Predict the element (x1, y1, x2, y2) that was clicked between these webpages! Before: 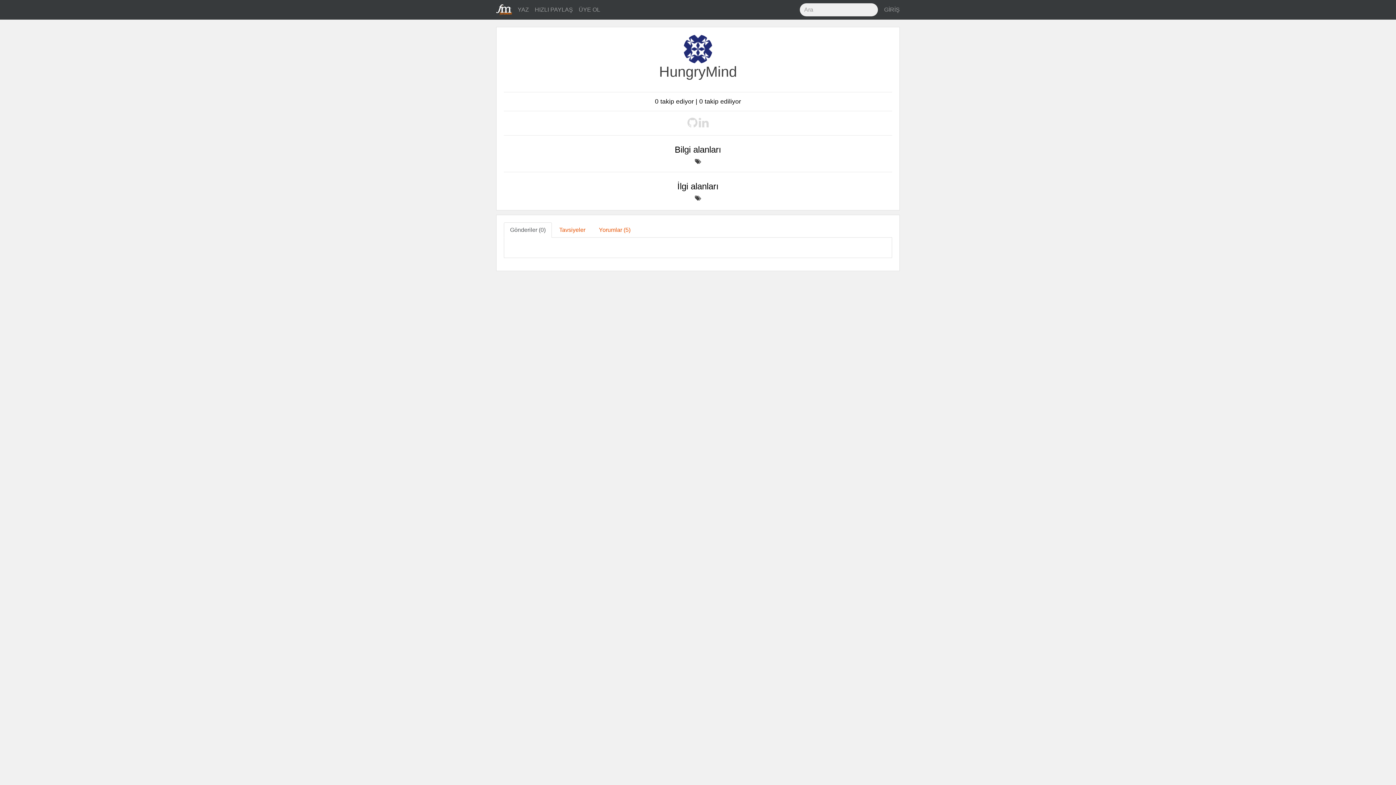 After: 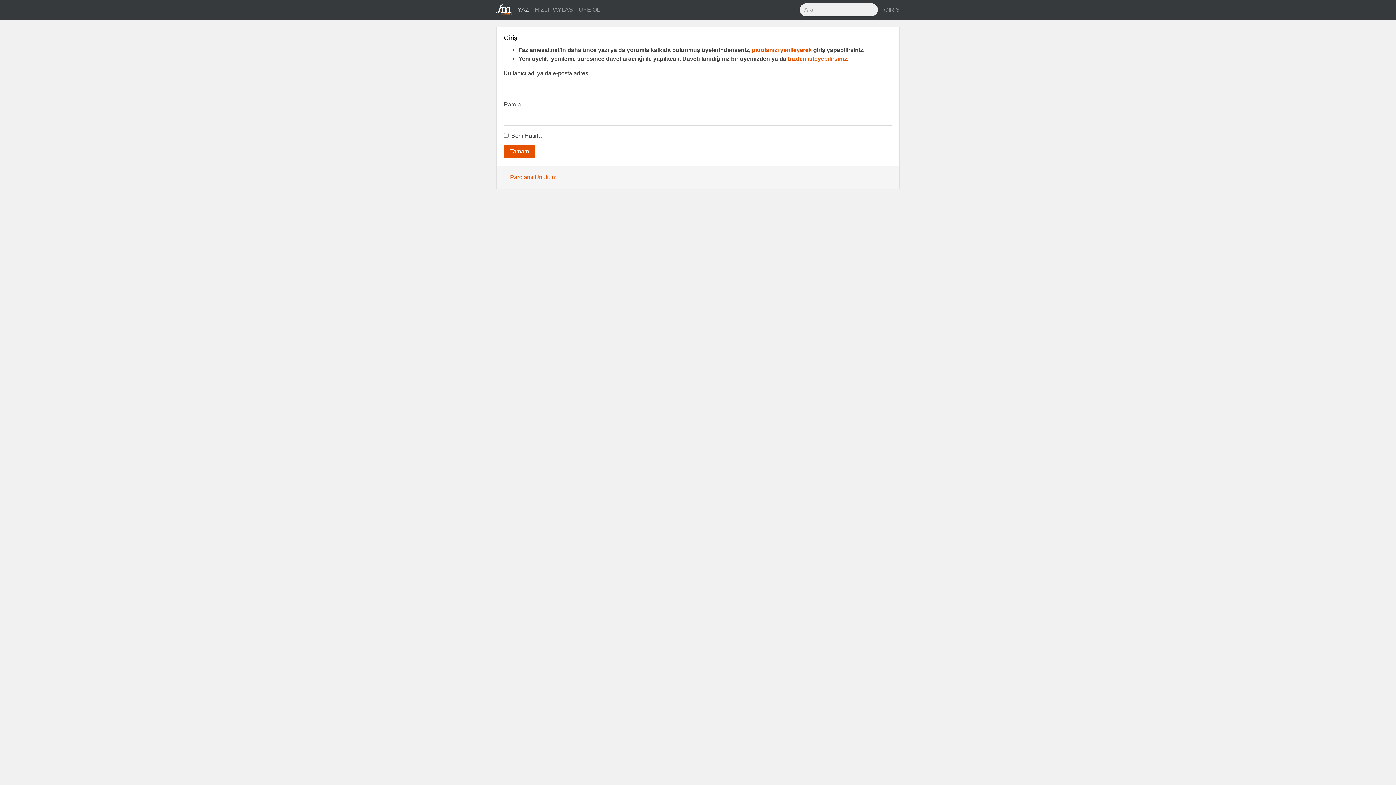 Action: bbox: (517, 2, 529, 16) label: YAZ